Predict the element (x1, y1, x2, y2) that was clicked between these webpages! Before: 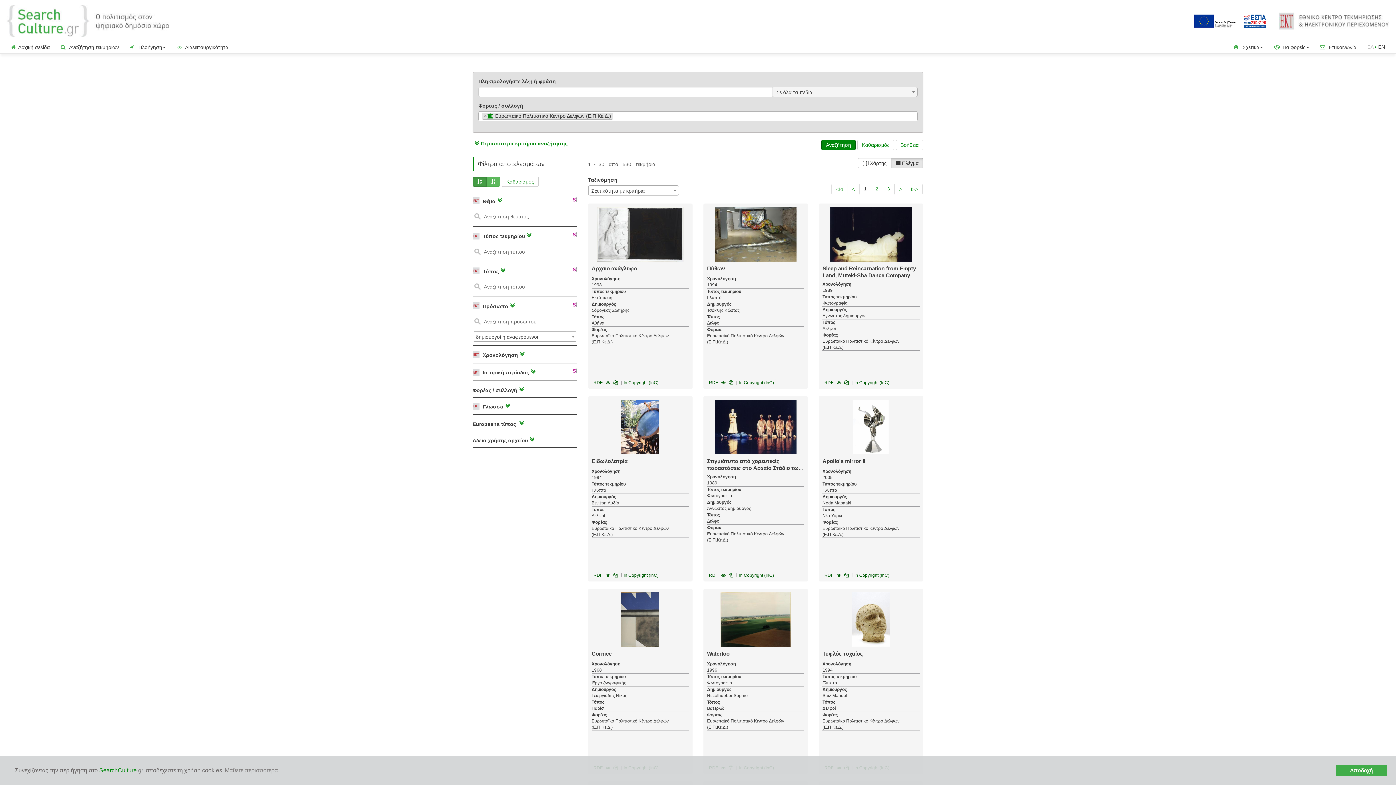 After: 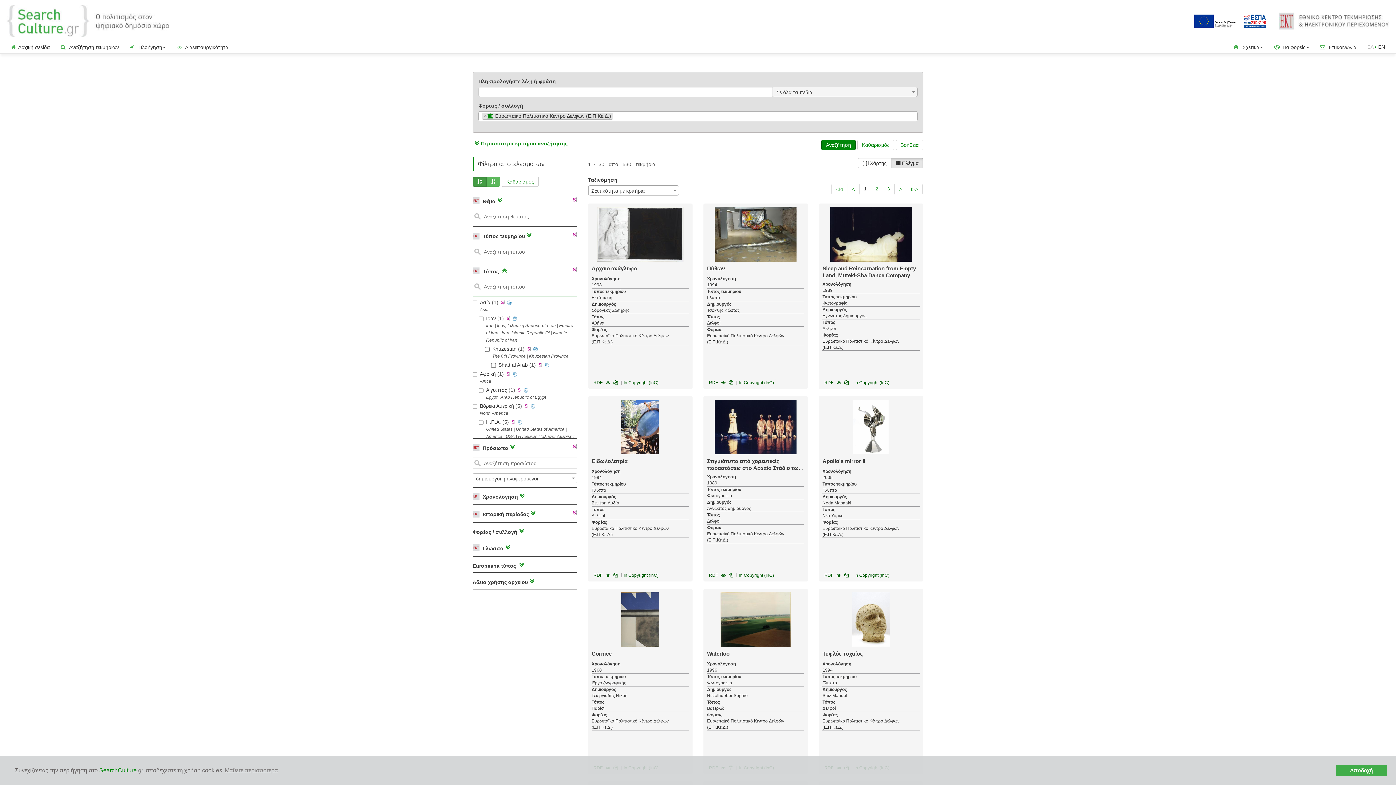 Action: bbox: (472, 264, 508, 279) label:  Τόπος